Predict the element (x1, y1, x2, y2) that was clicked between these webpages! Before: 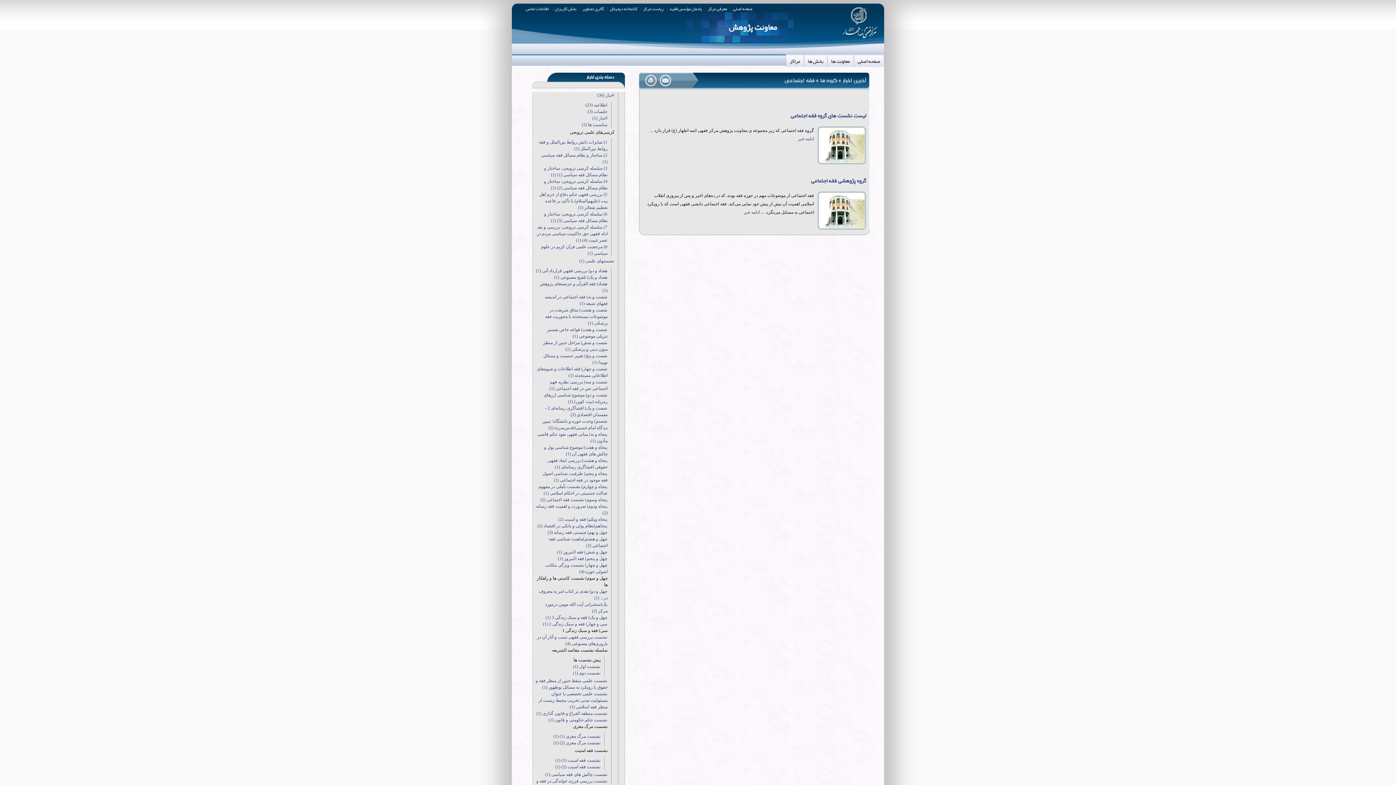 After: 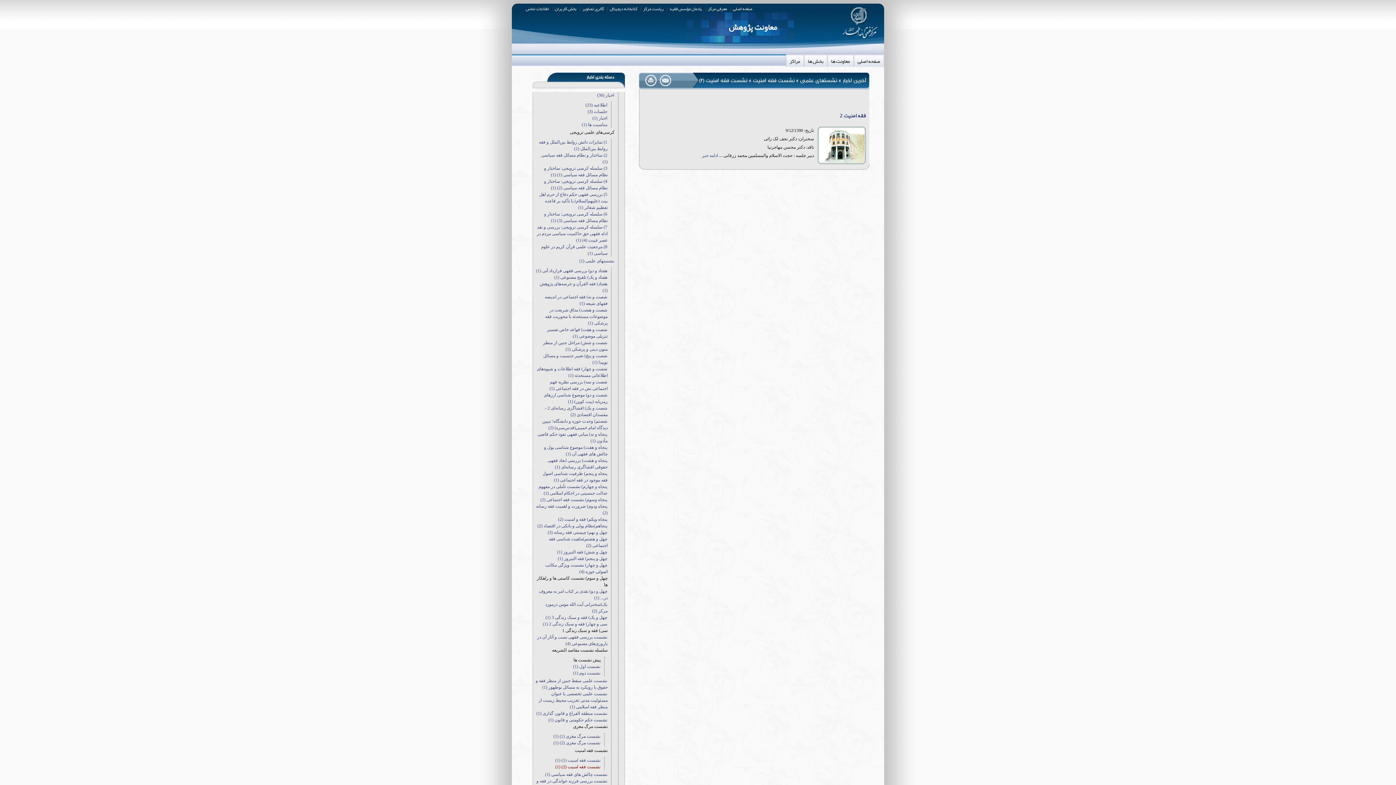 Action: label: نشست فقه امنیت (2) (1) bbox: (555, 764, 600, 770)